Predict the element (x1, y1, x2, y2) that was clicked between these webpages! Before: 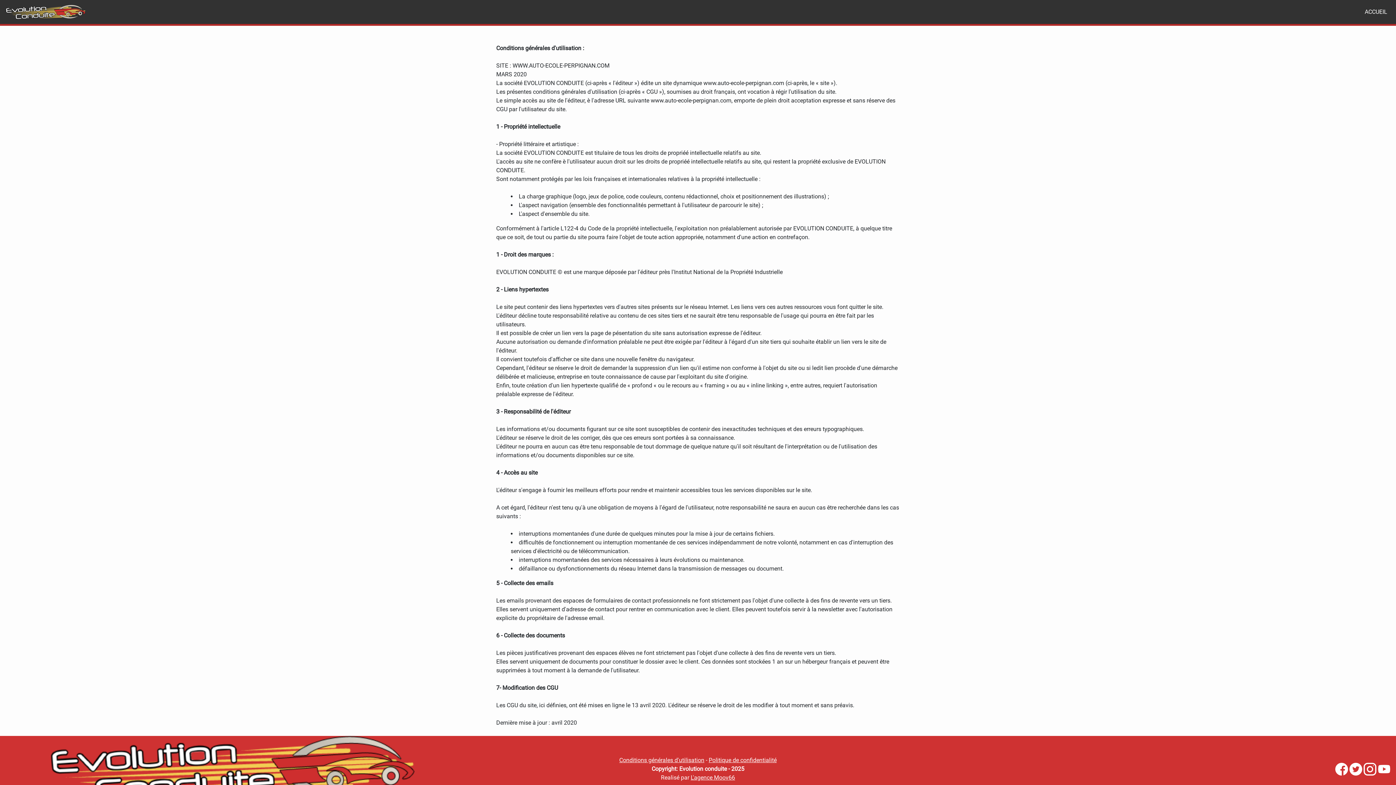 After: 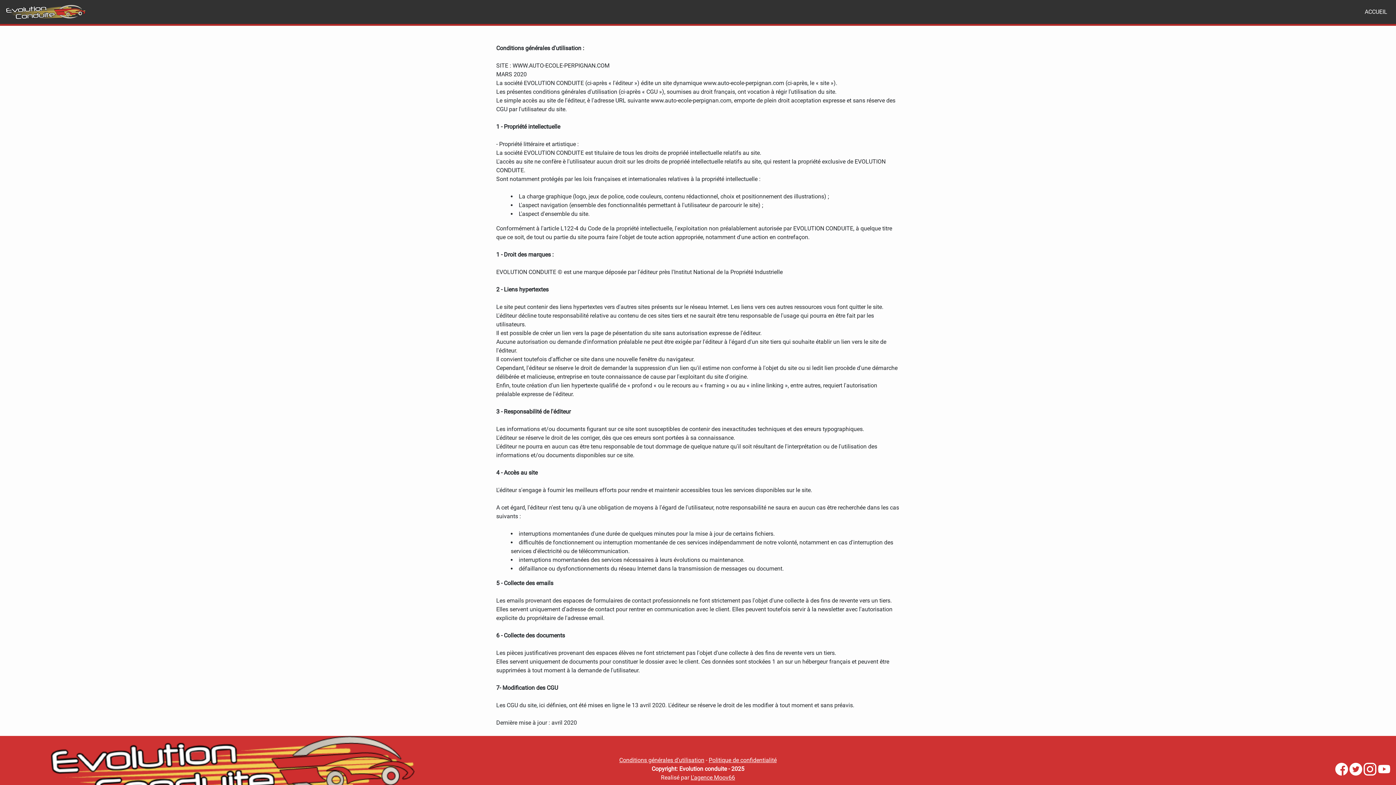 Action: bbox: (1349, 765, 1362, 772)